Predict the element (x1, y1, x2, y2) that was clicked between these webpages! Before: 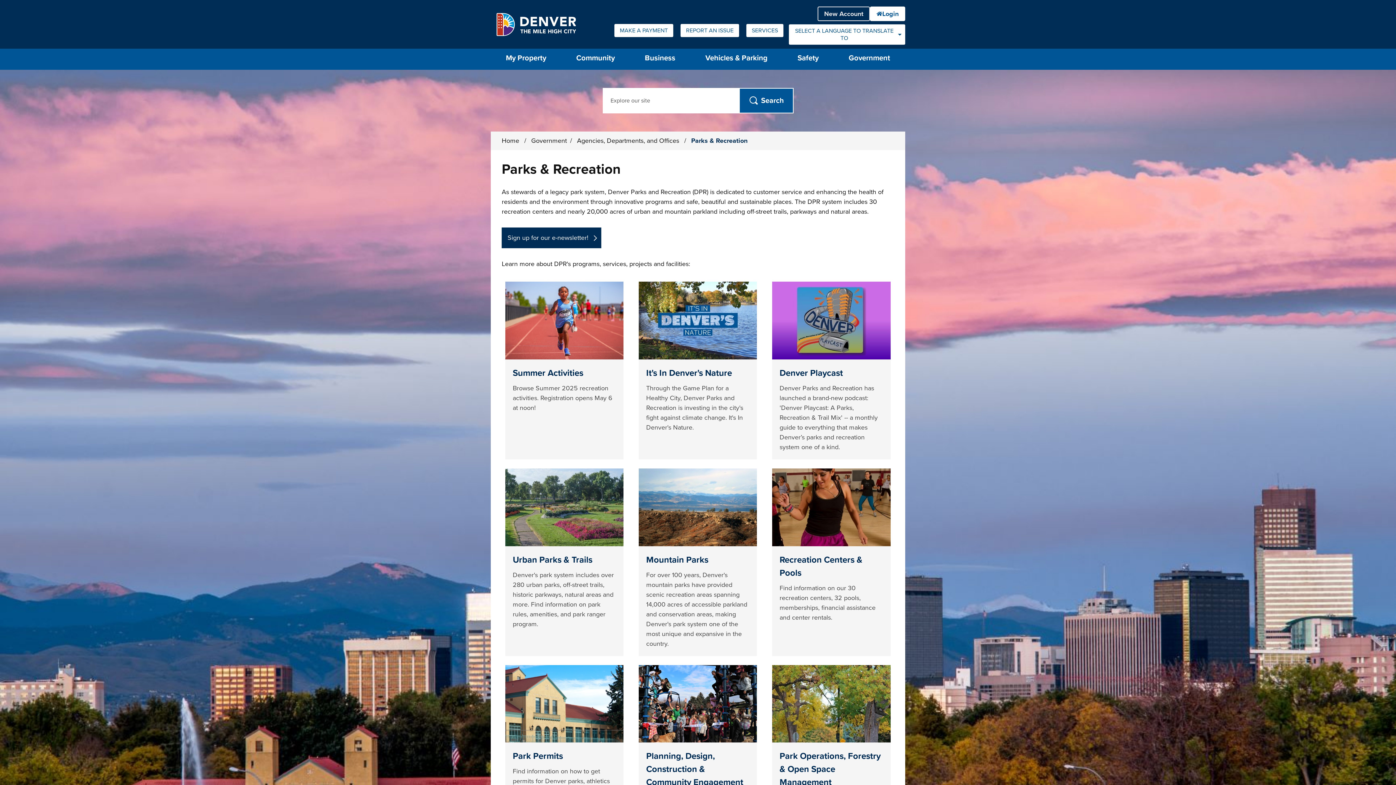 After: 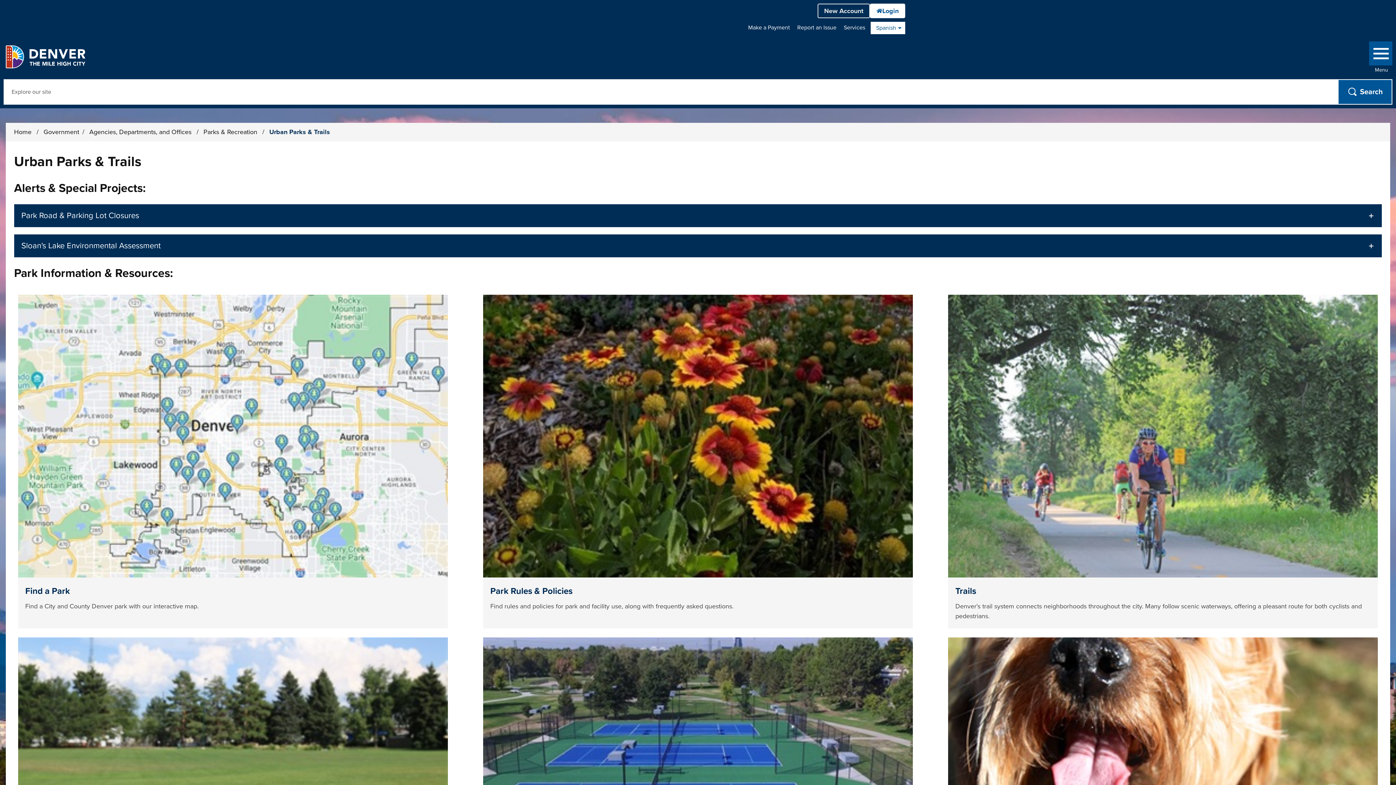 Action: bbox: (505, 468, 623, 656) label: Urban Parks & Trails

Denver's park system includes over 280 urban parks, off-street trails, historic parkways, natural areas and more. Find information on park rules, amenities, and park ranger program.